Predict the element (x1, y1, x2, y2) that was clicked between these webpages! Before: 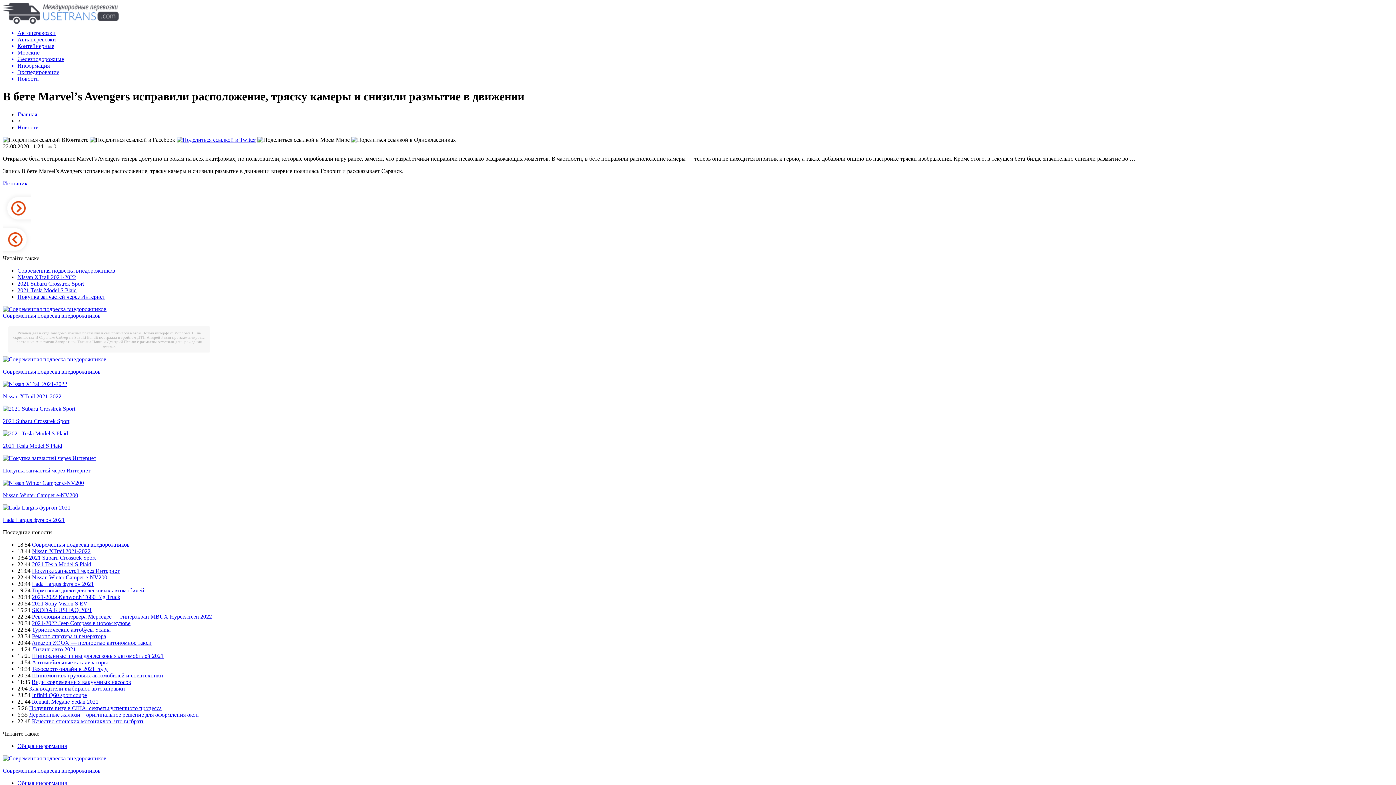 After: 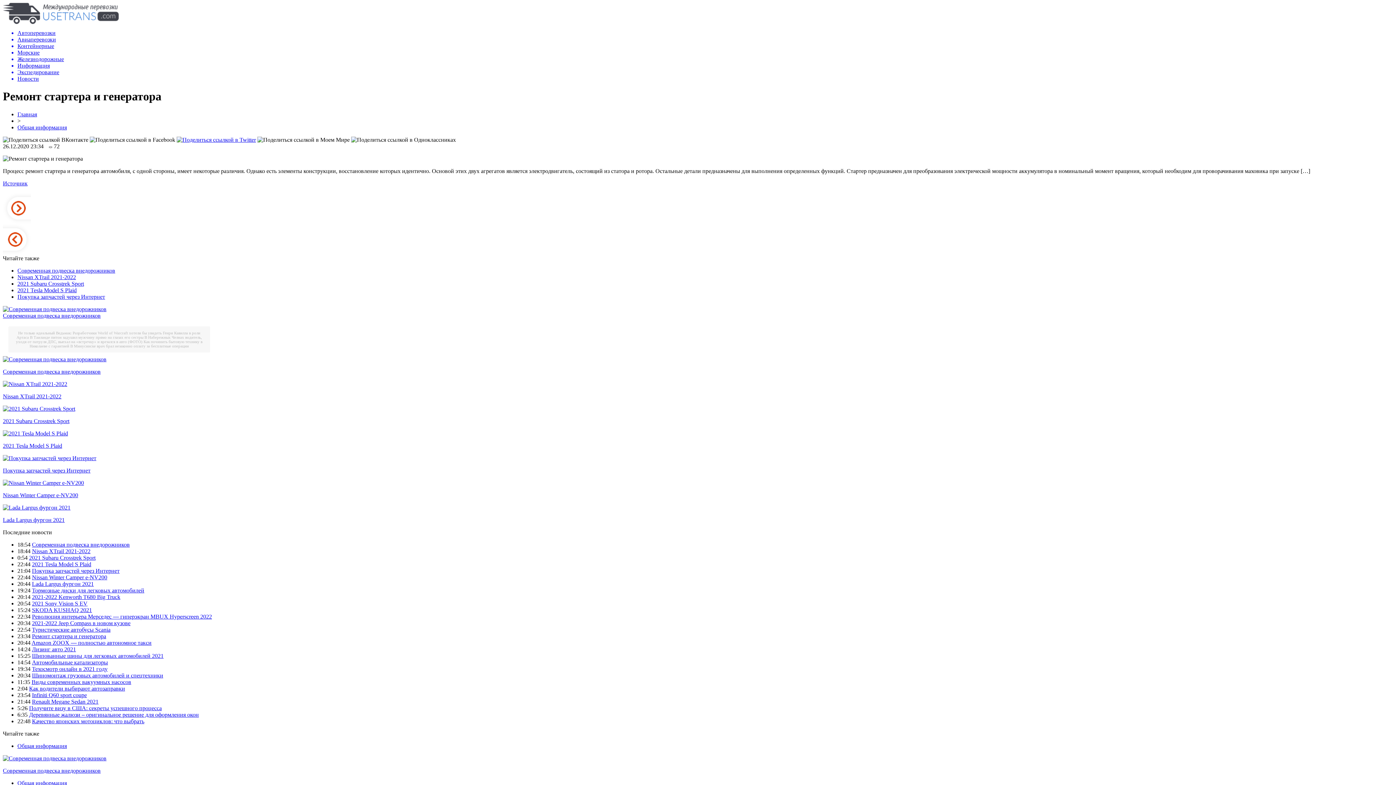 Action: label: Ремонт стартера и генератора bbox: (32, 633, 106, 639)